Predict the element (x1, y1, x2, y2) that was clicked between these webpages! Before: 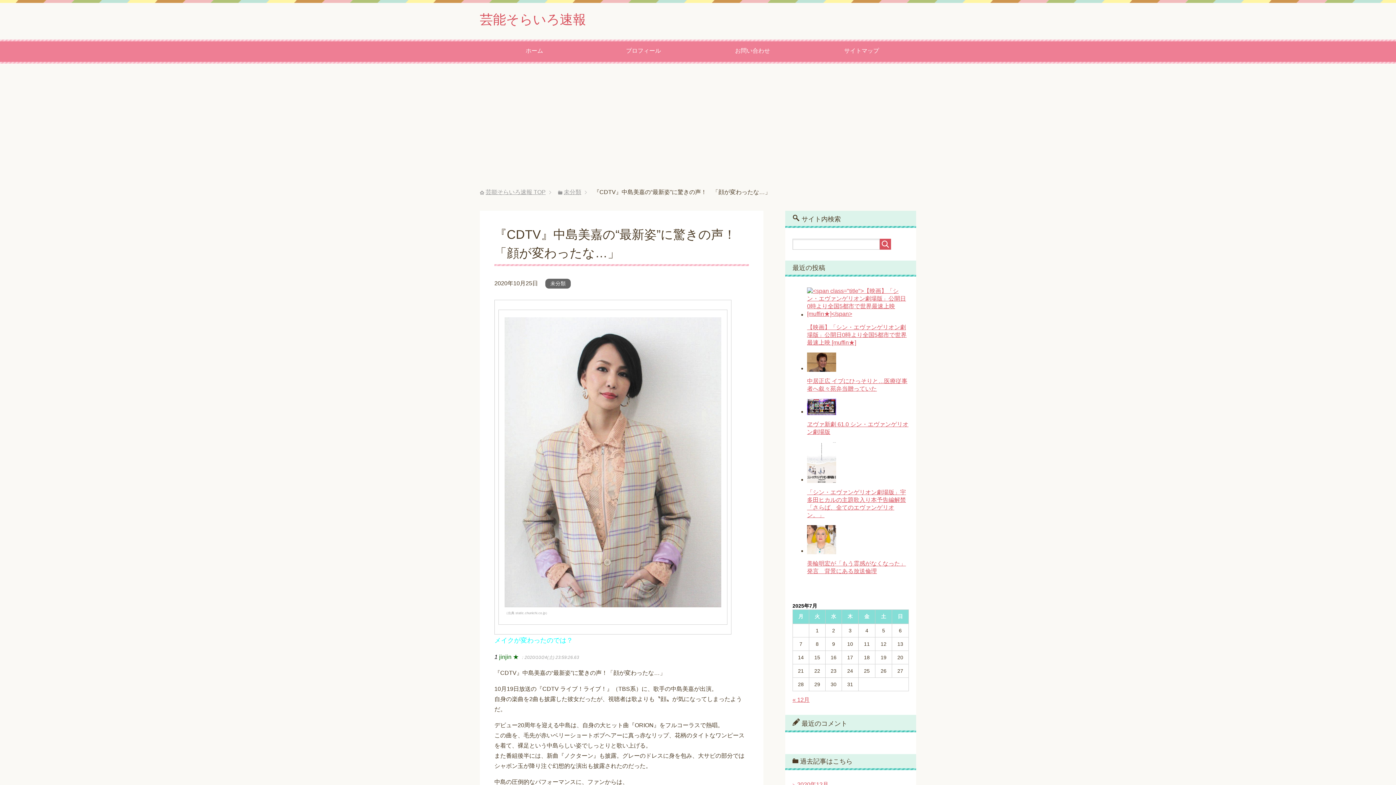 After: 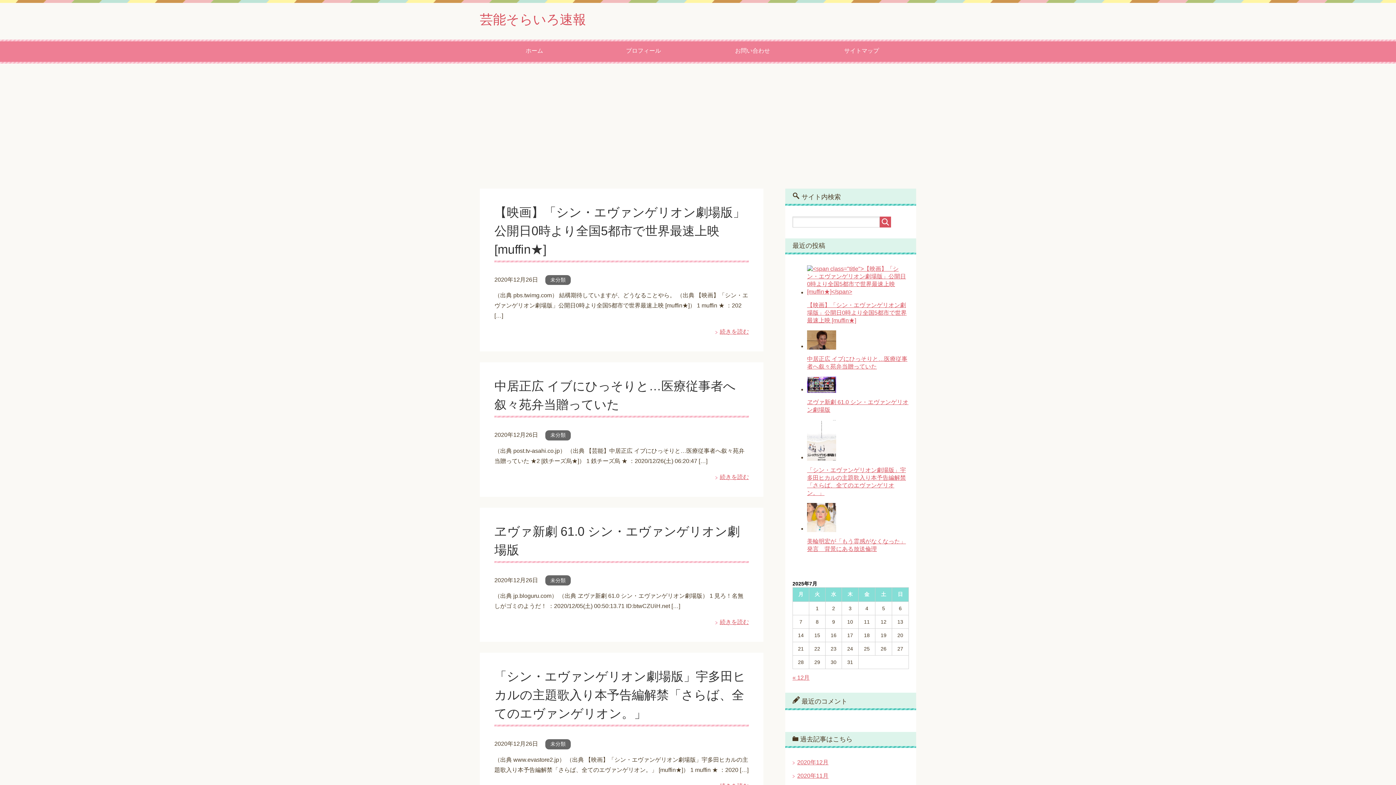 Action: label: 芸能そらいろ速報 bbox: (480, 12, 586, 26)